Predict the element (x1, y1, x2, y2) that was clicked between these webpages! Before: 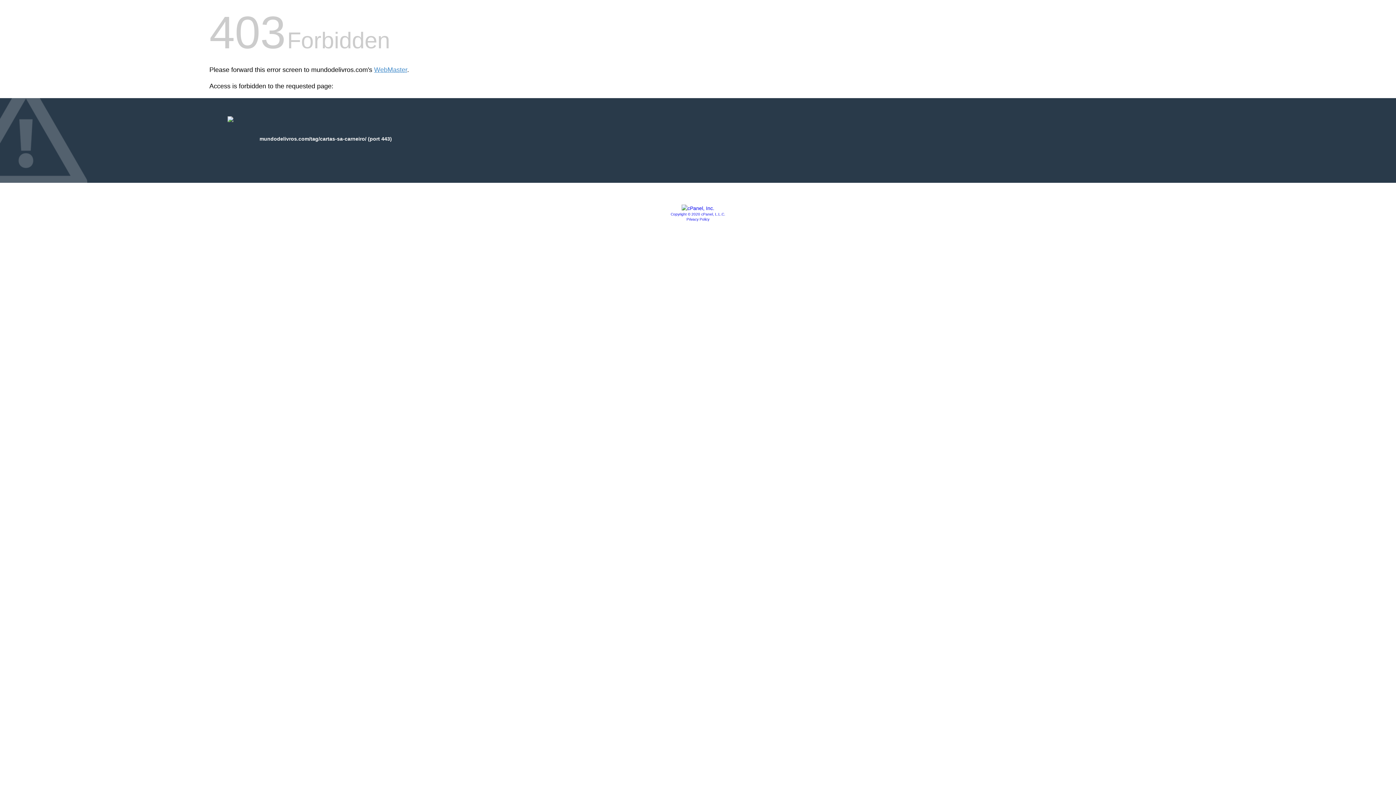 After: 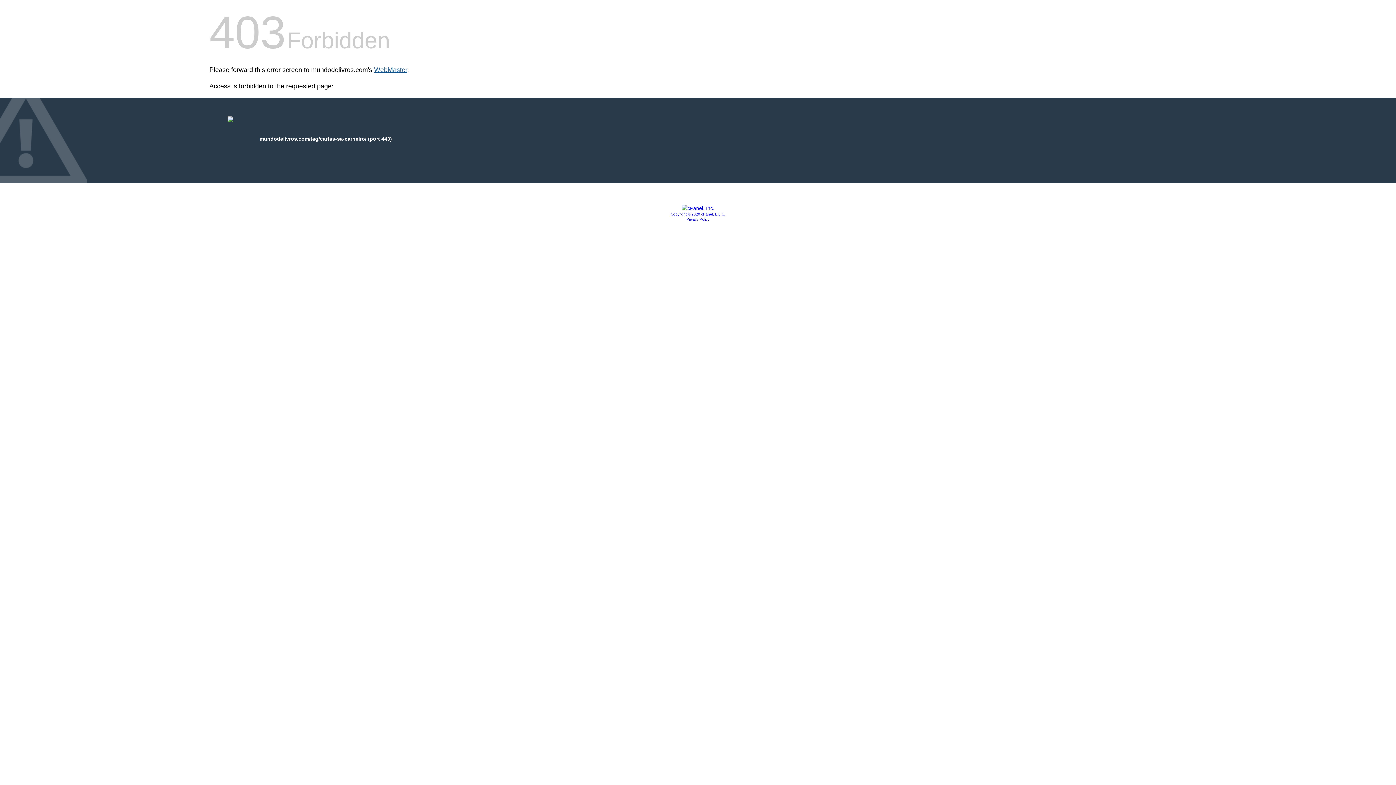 Action: bbox: (374, 66, 407, 73) label: WebMaster